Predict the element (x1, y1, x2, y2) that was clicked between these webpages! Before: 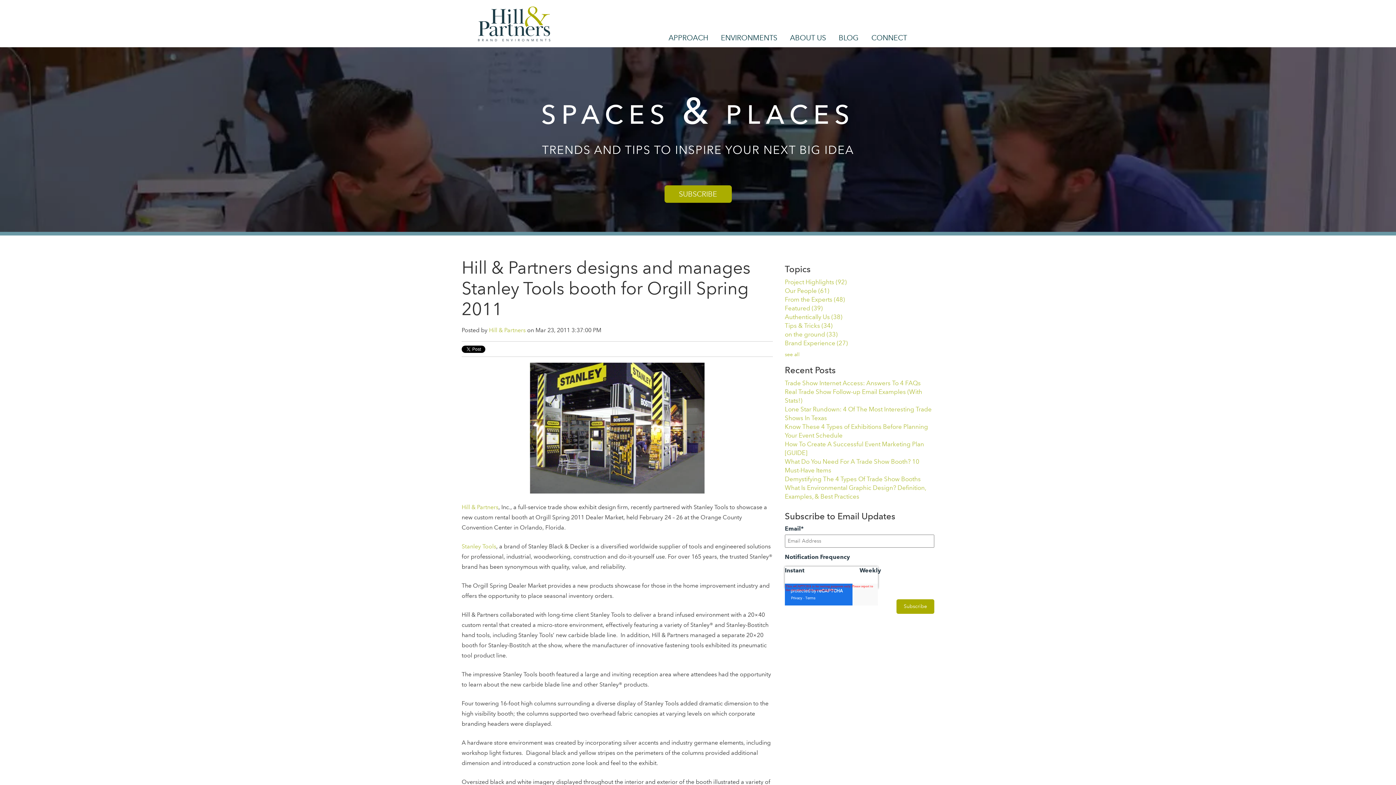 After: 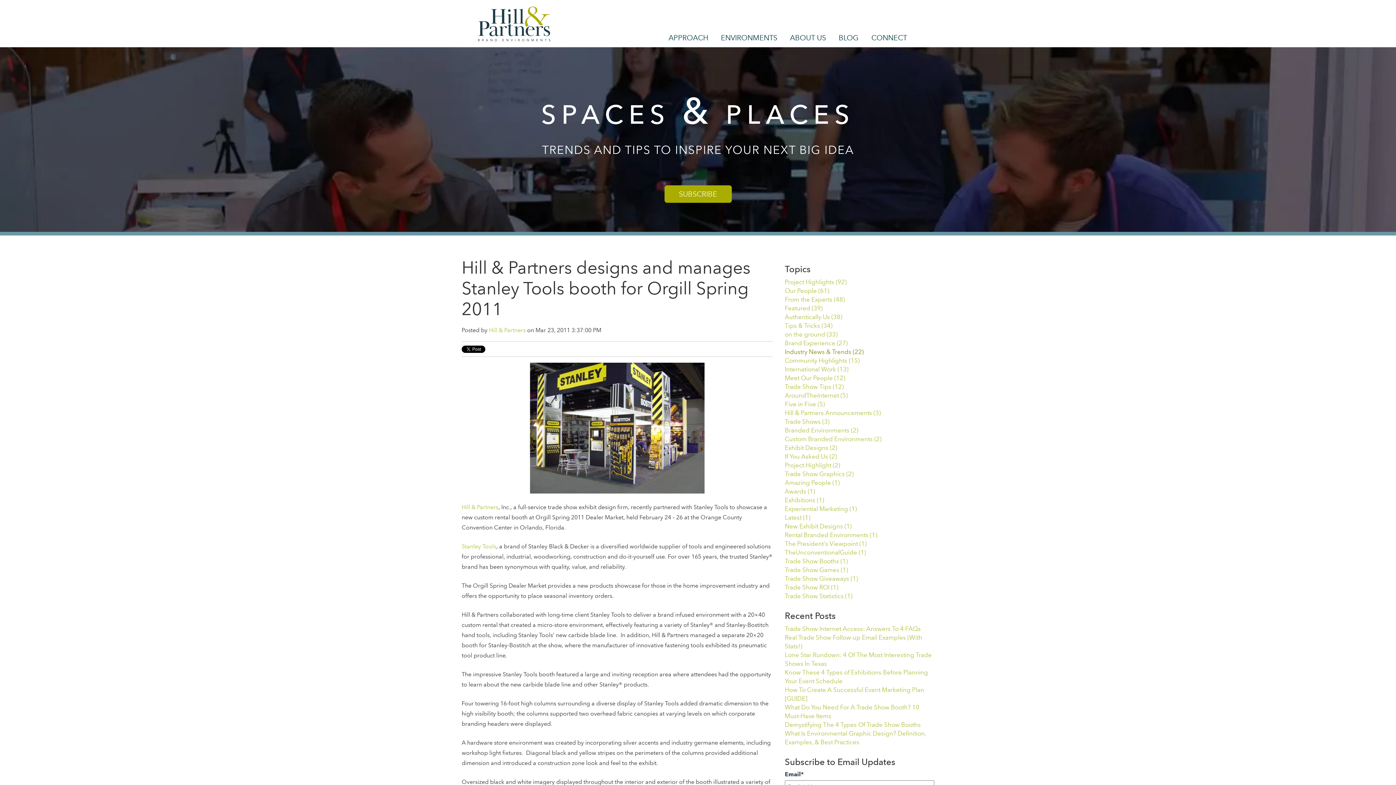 Action: bbox: (785, 351, 799, 357) label: see all